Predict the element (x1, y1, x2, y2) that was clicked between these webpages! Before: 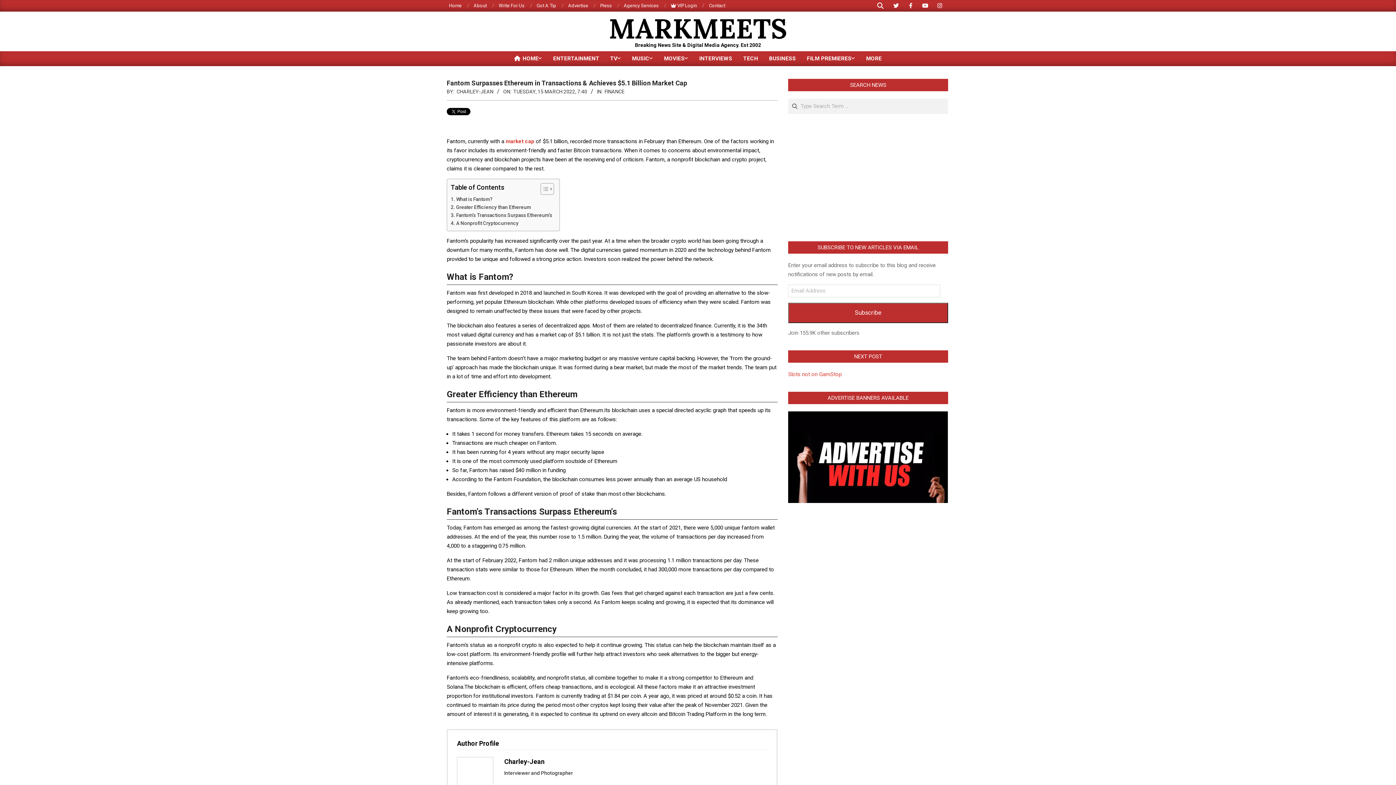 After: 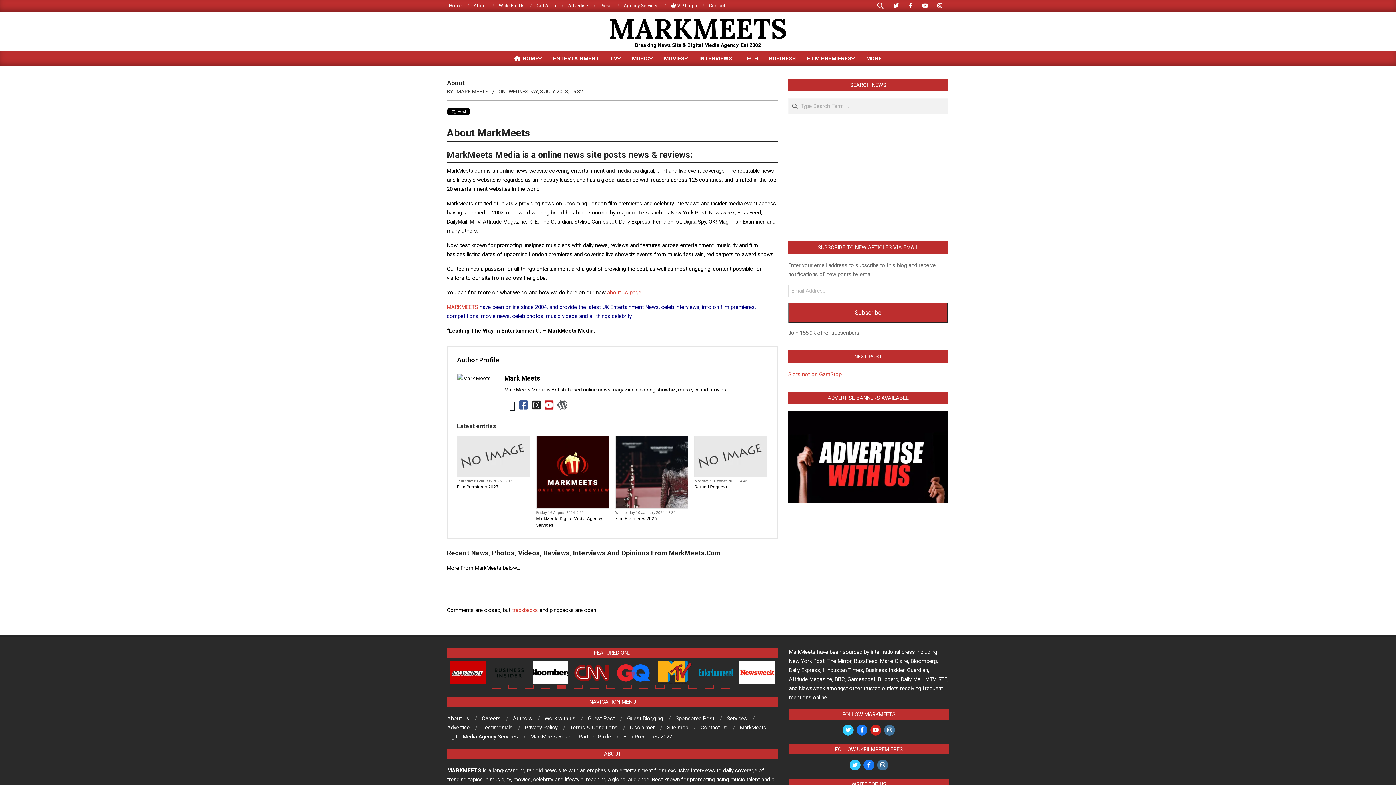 Action: bbox: (473, 2, 486, 8) label: About